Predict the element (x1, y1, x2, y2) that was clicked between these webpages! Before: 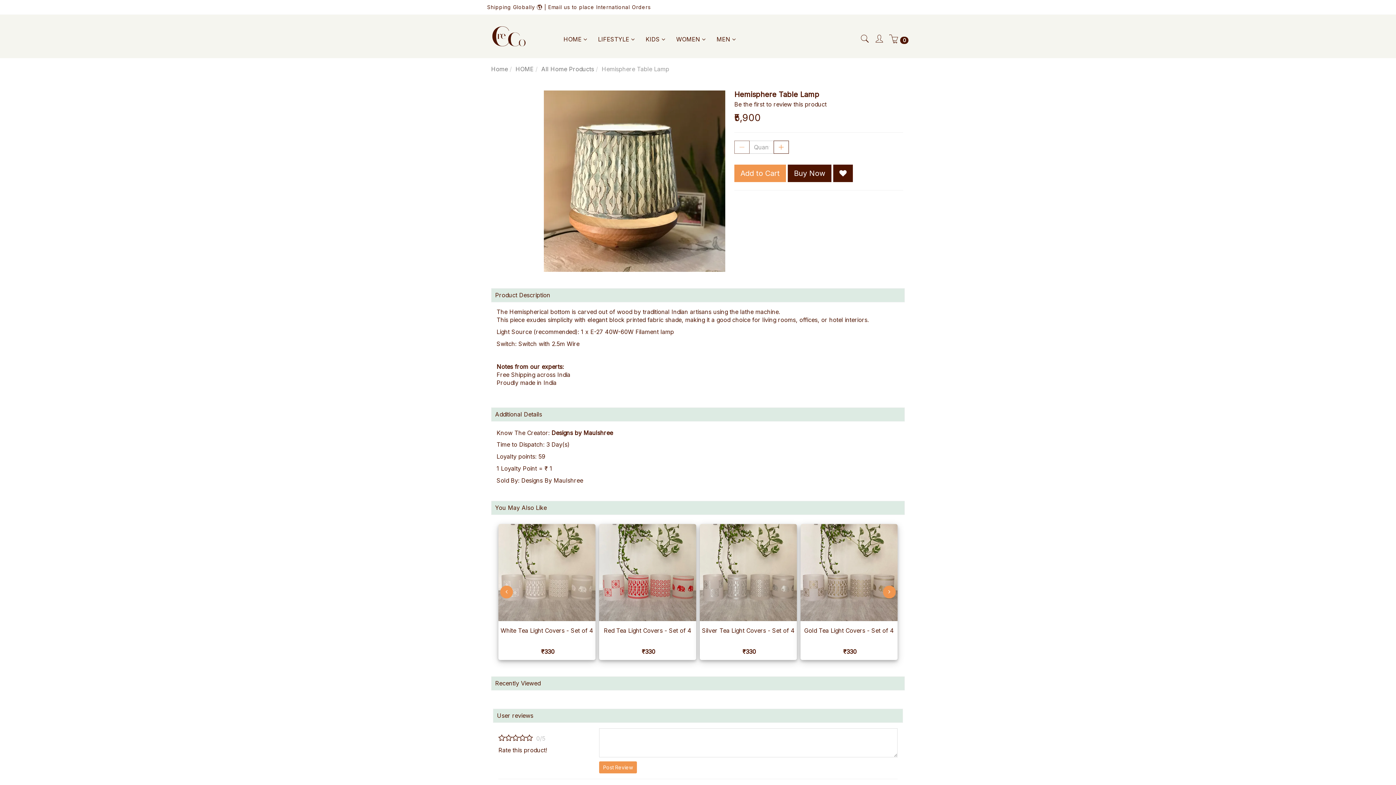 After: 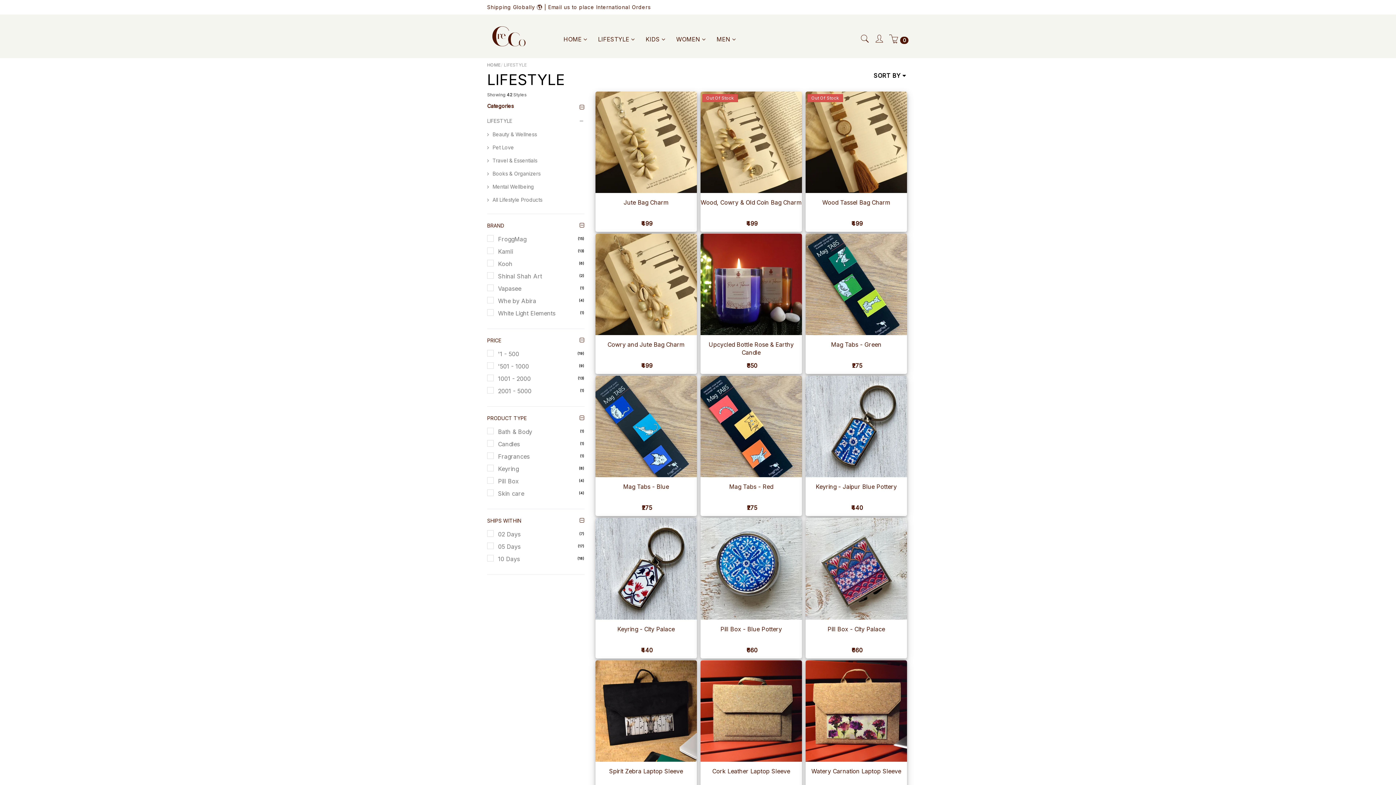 Action: label: LIFESTYLE  bbox: (592, 31, 640, 46)